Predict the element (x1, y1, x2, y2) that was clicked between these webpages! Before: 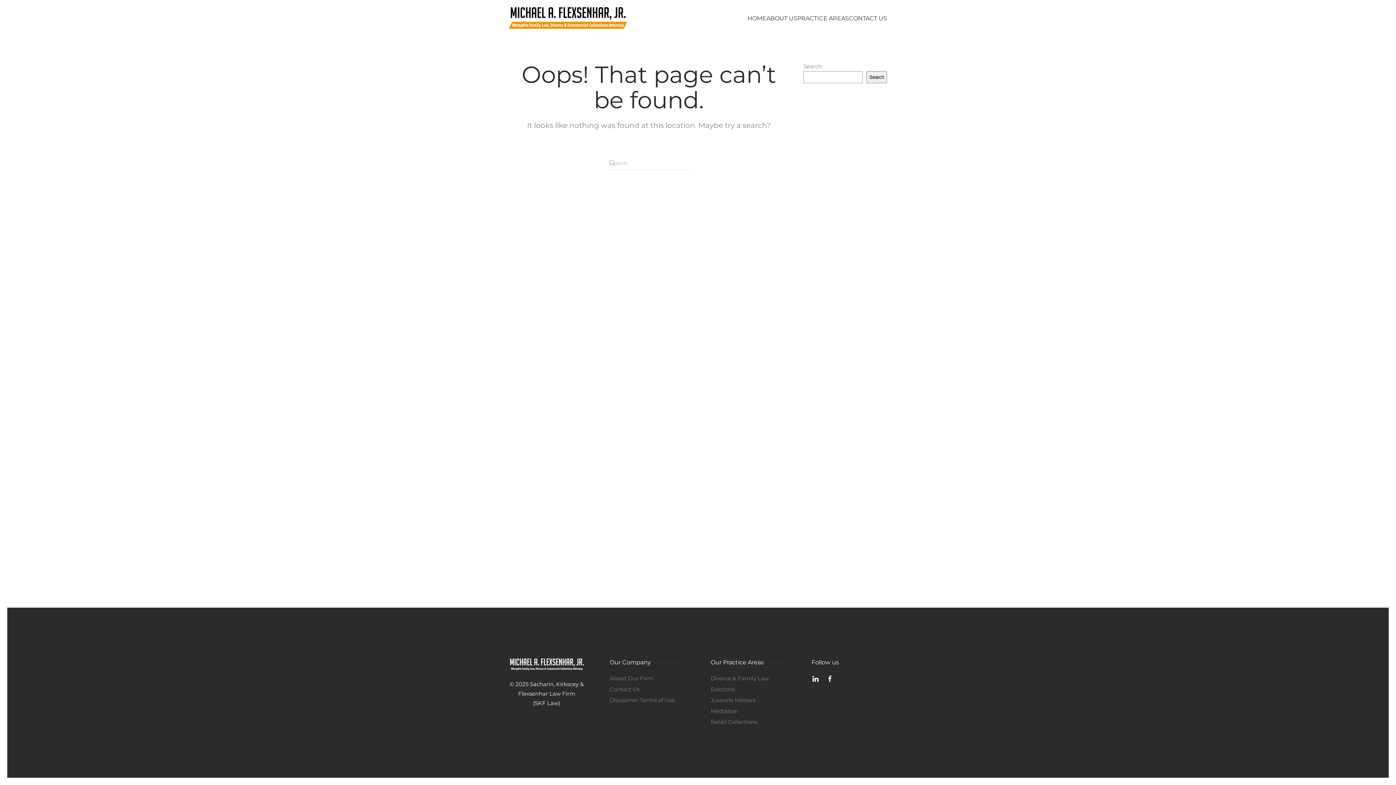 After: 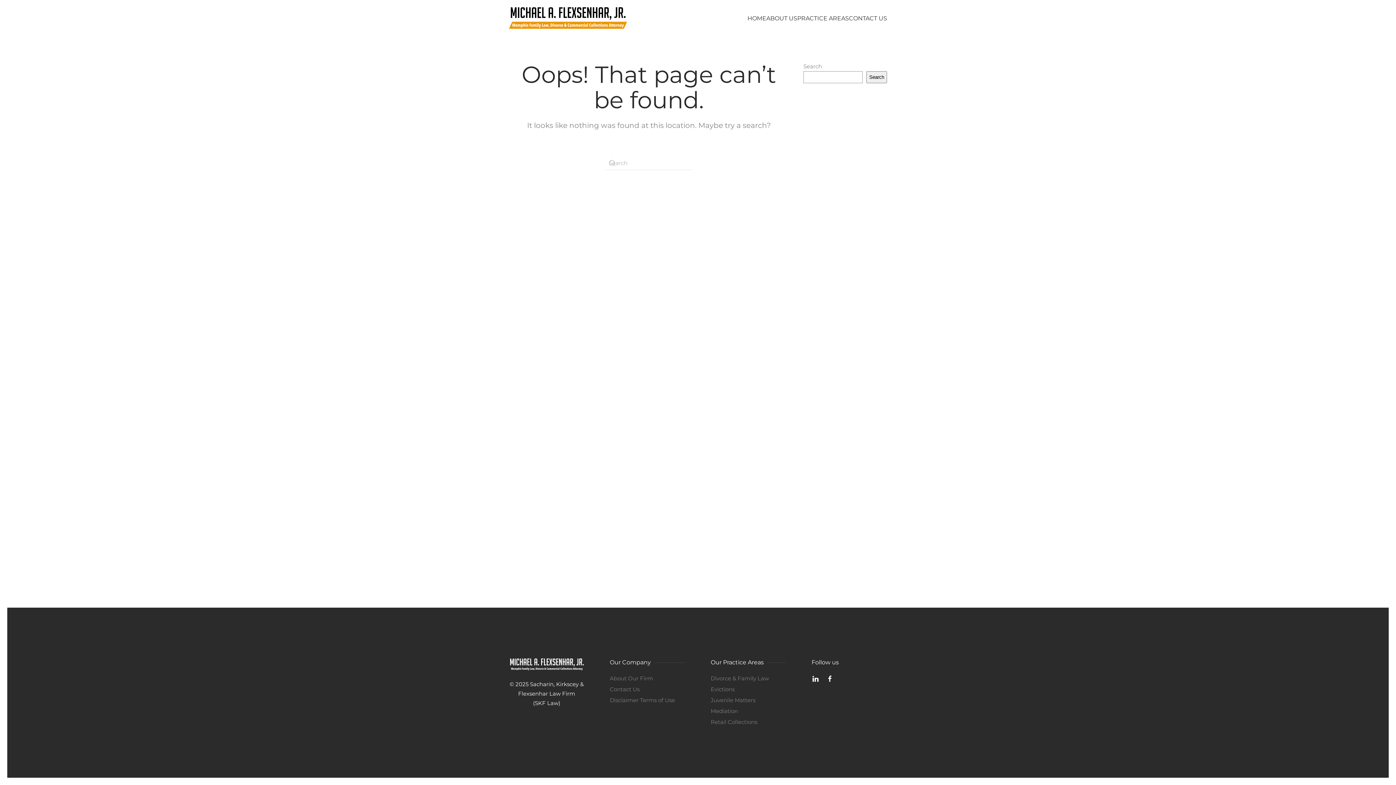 Action: label: Retail Collections bbox: (710, 718, 757, 725)